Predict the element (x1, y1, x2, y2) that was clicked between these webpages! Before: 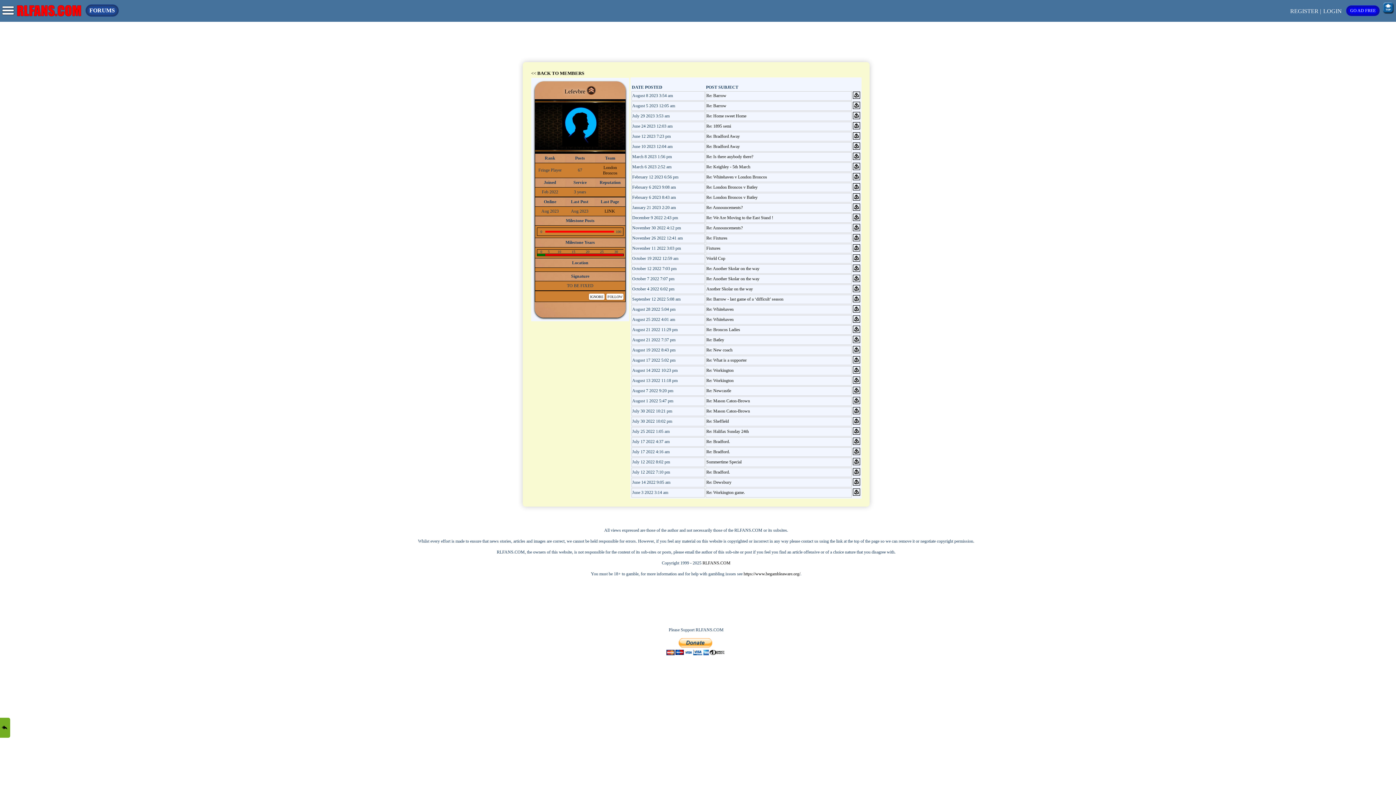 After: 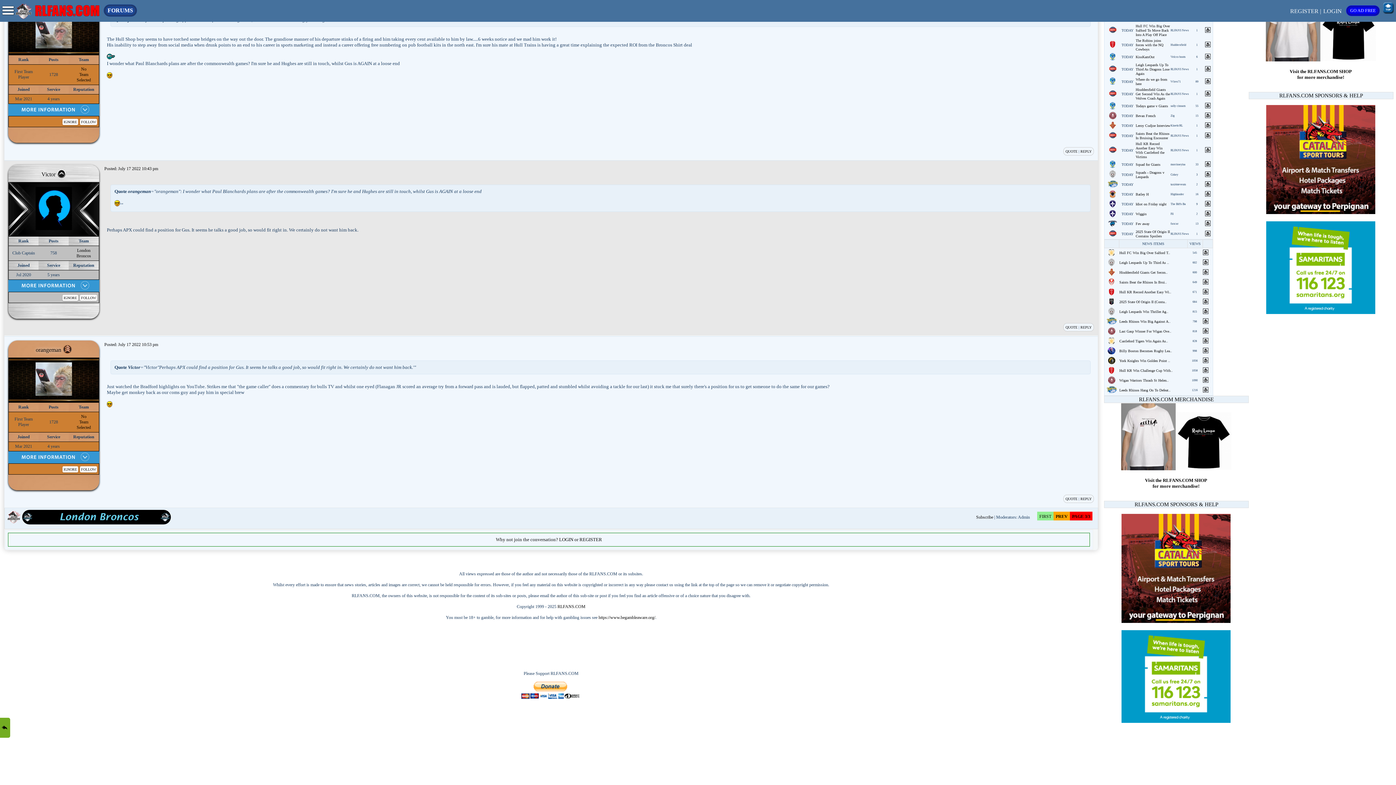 Action: bbox: (853, 471, 860, 476)